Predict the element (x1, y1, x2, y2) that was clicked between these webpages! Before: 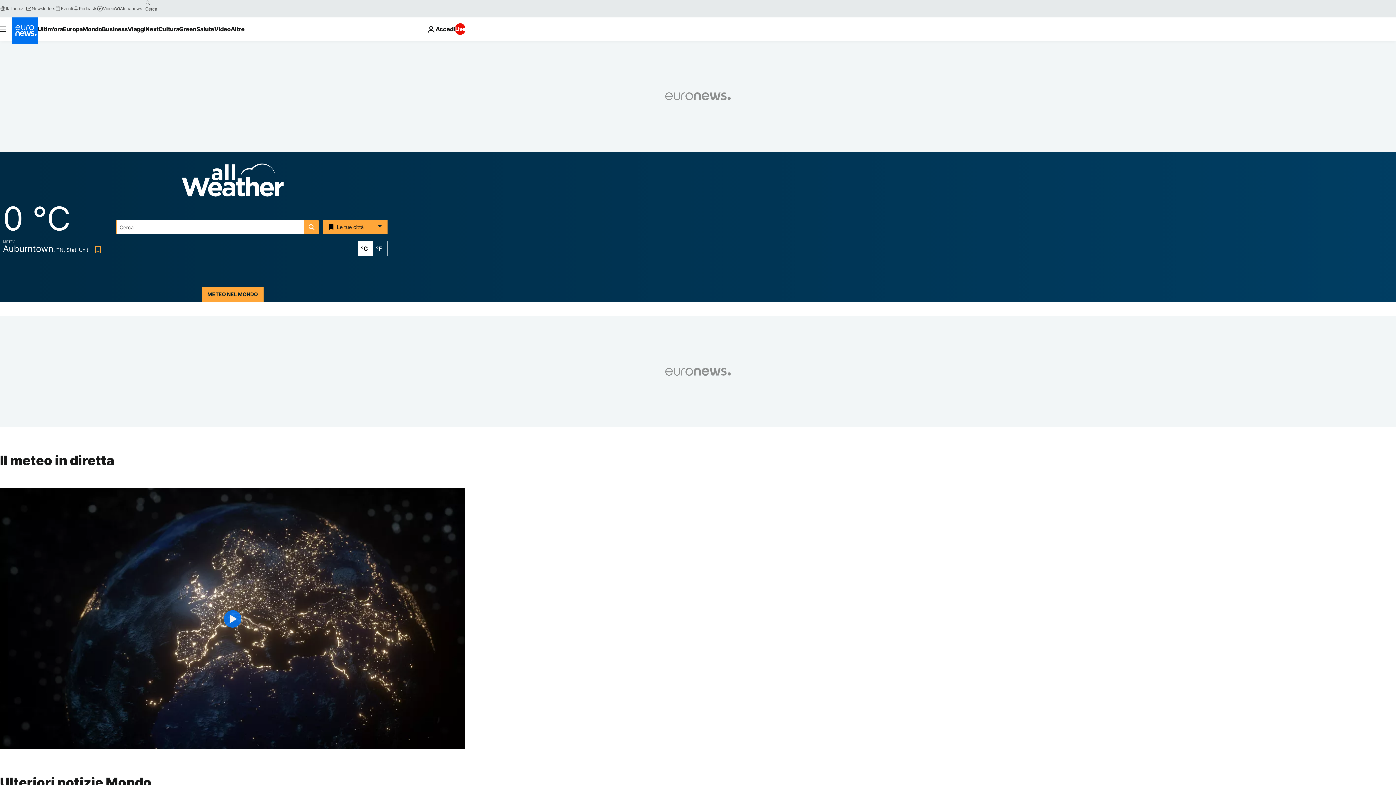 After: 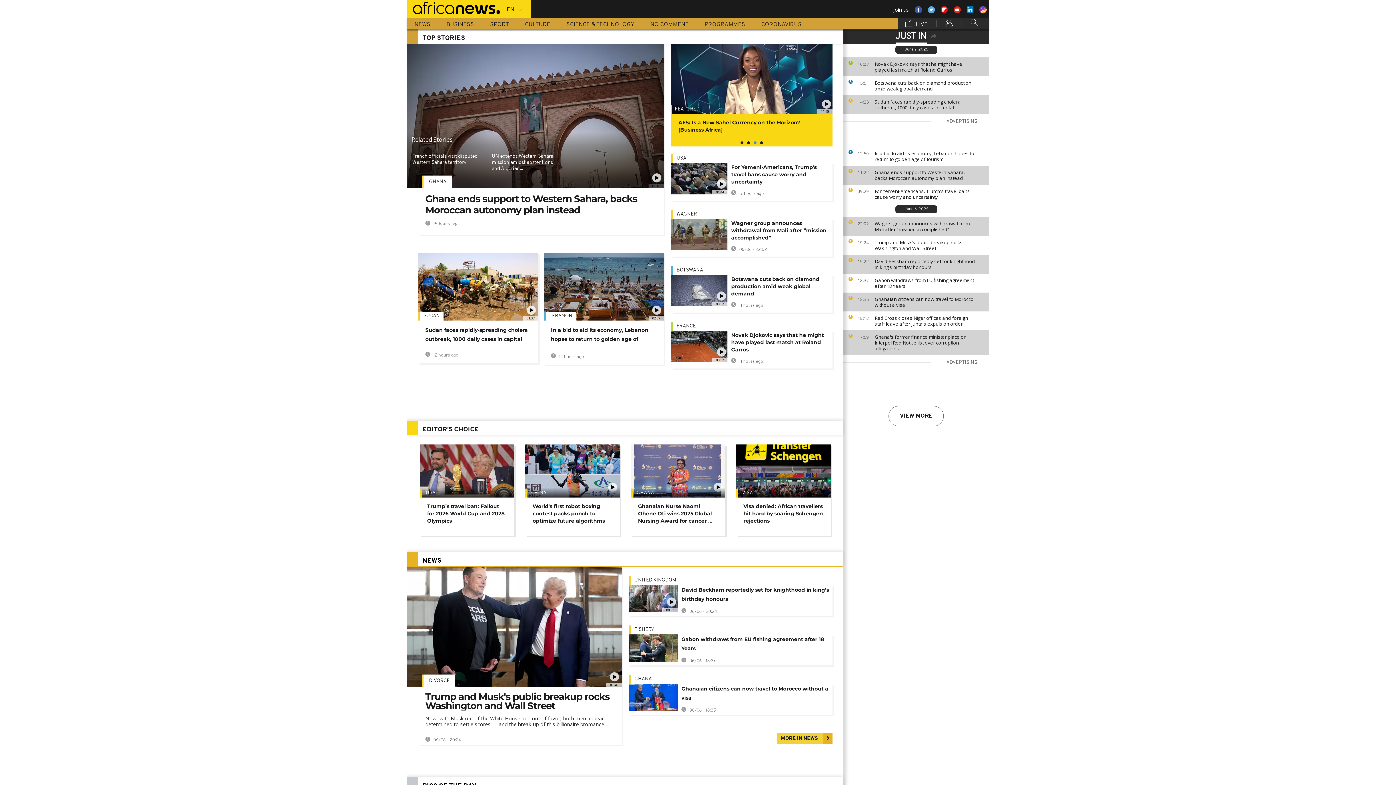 Action: bbox: (114, 5, 142, 11) label: Africanews